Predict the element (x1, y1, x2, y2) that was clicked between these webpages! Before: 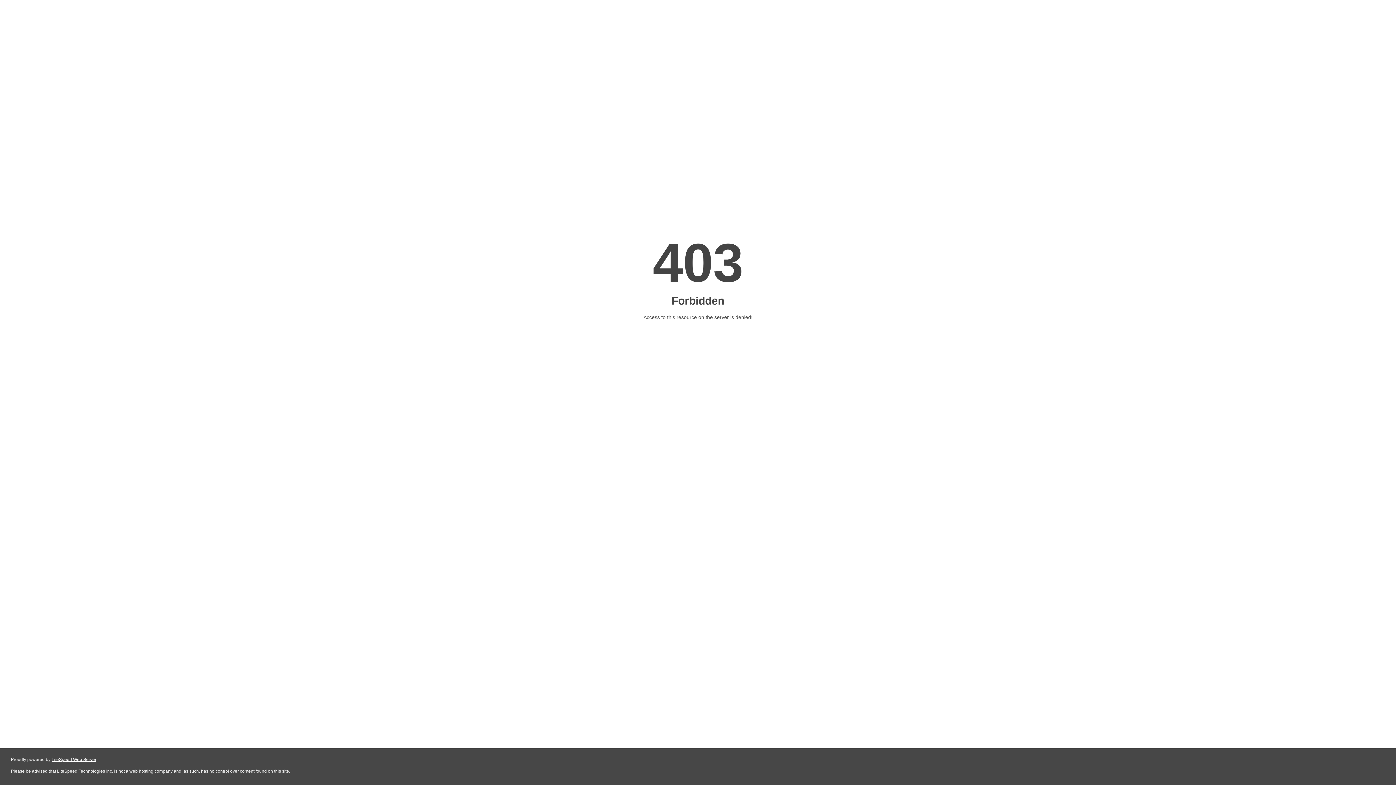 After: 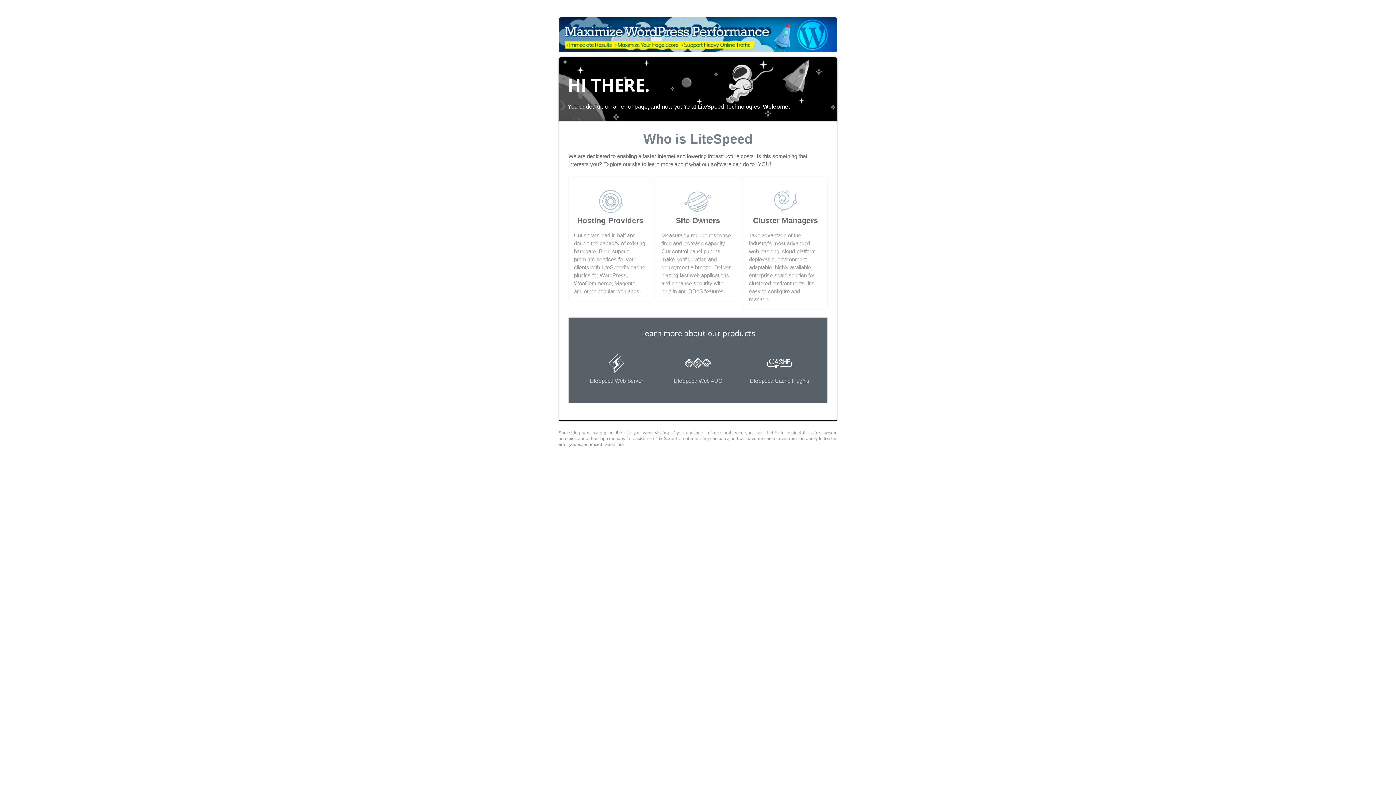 Action: label: LiteSpeed Web Server bbox: (51, 757, 96, 762)